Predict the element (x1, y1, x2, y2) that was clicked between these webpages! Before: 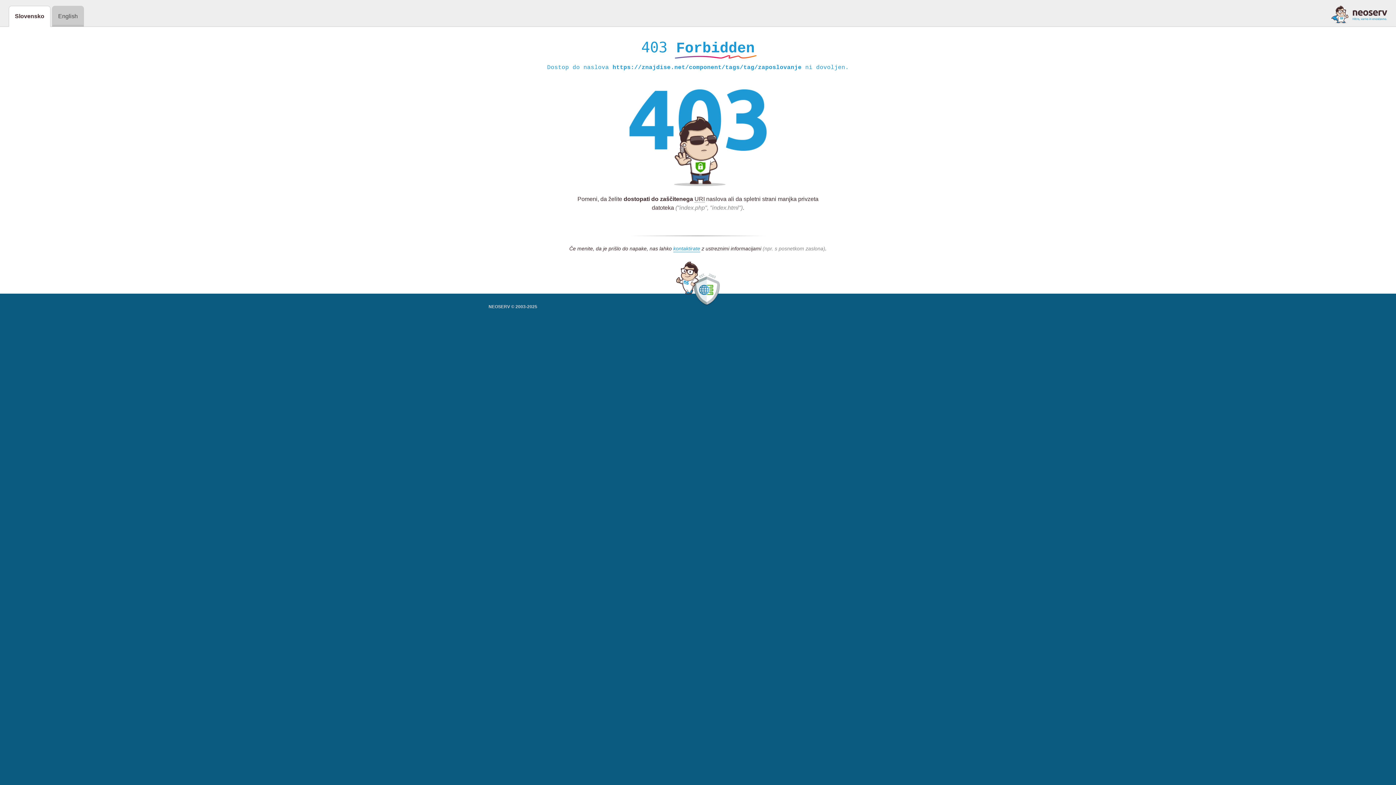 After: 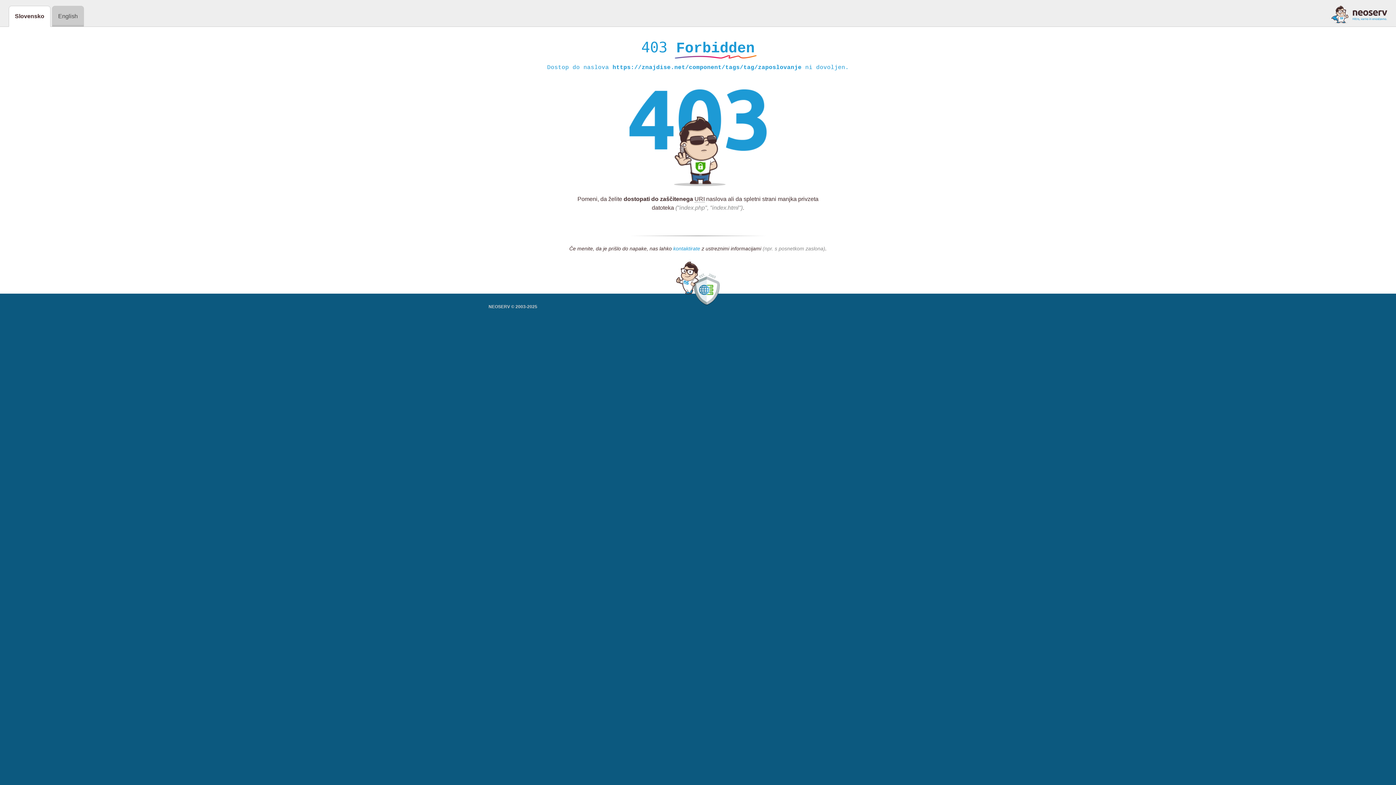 Action: bbox: (673, 245, 700, 252) label: kontaktirate